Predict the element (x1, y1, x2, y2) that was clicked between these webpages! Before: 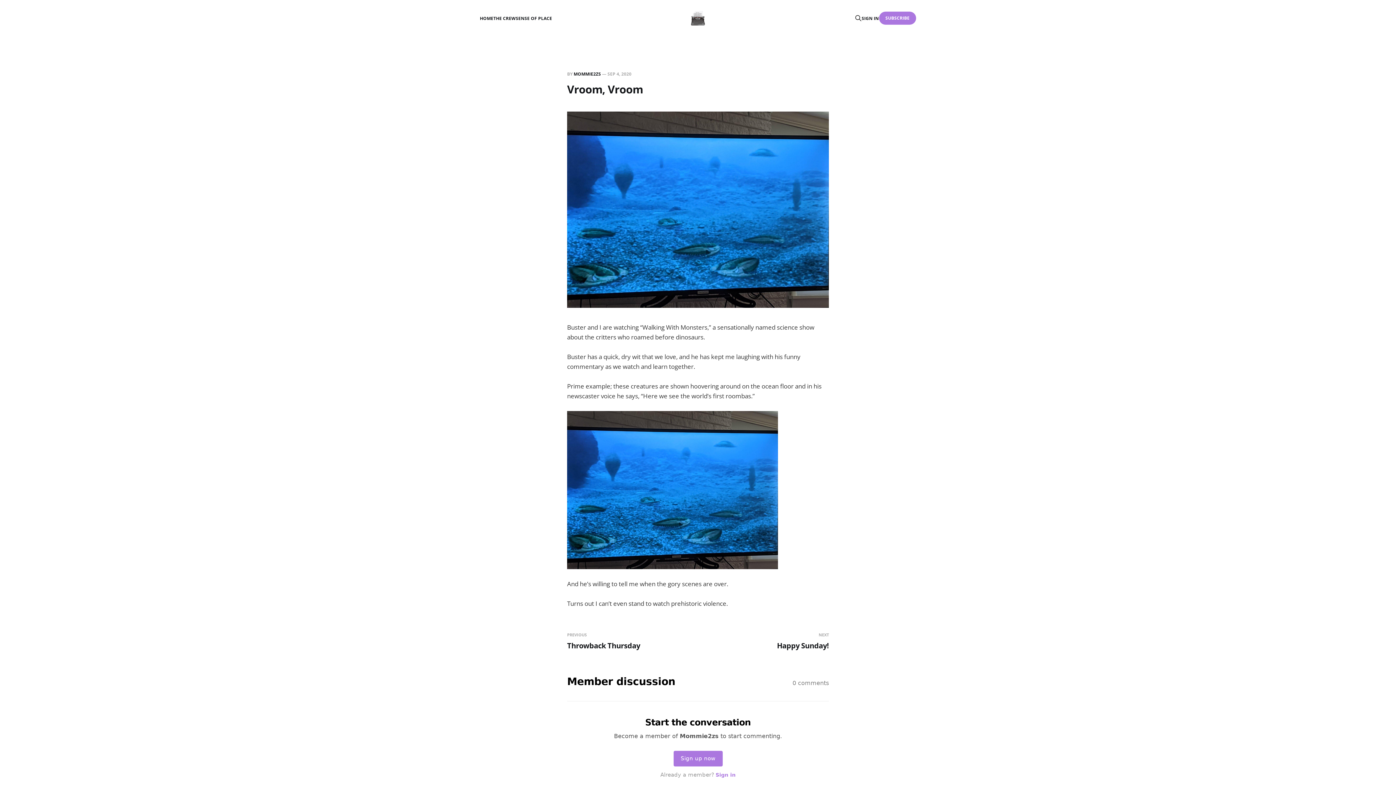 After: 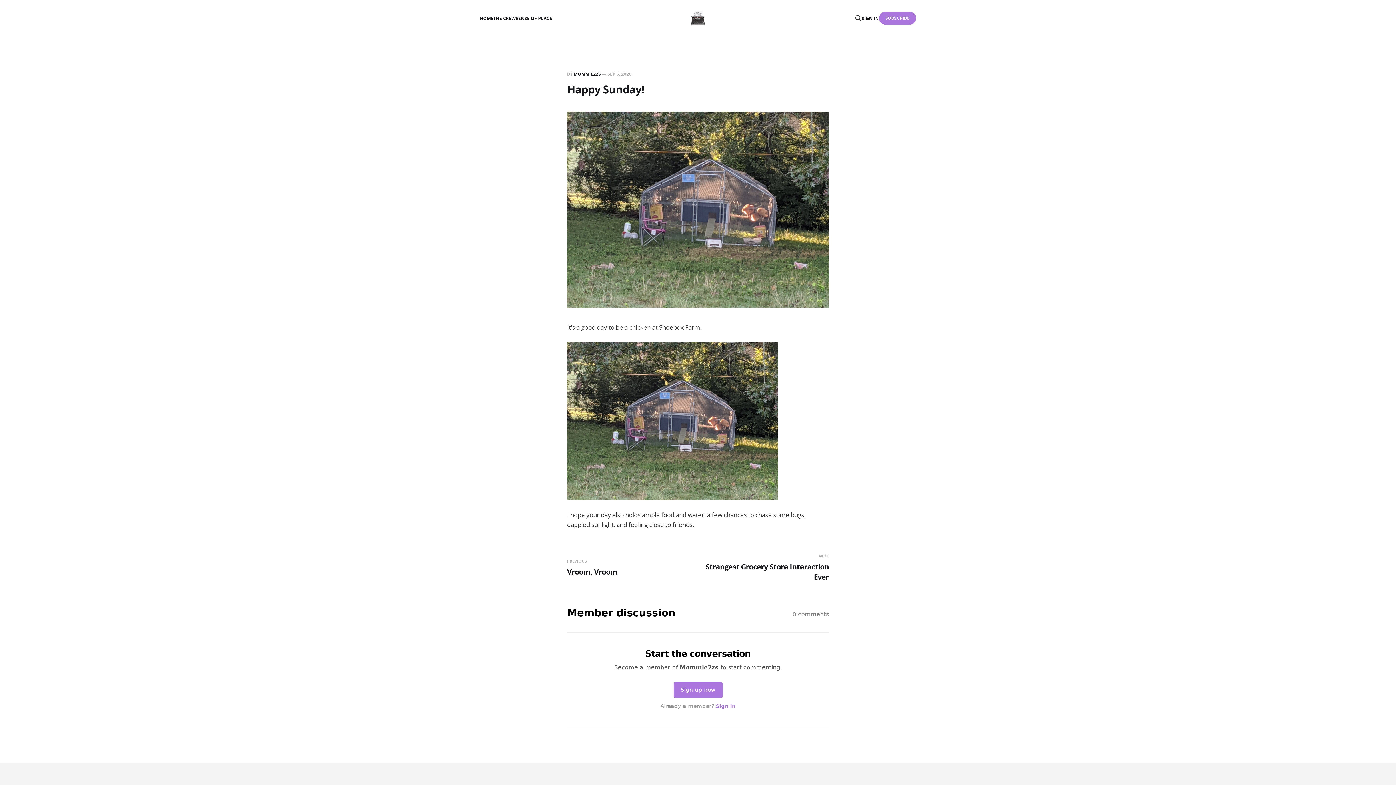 Action: label: NEXT
Happy Sunday! bbox: (701, 631, 829, 651)